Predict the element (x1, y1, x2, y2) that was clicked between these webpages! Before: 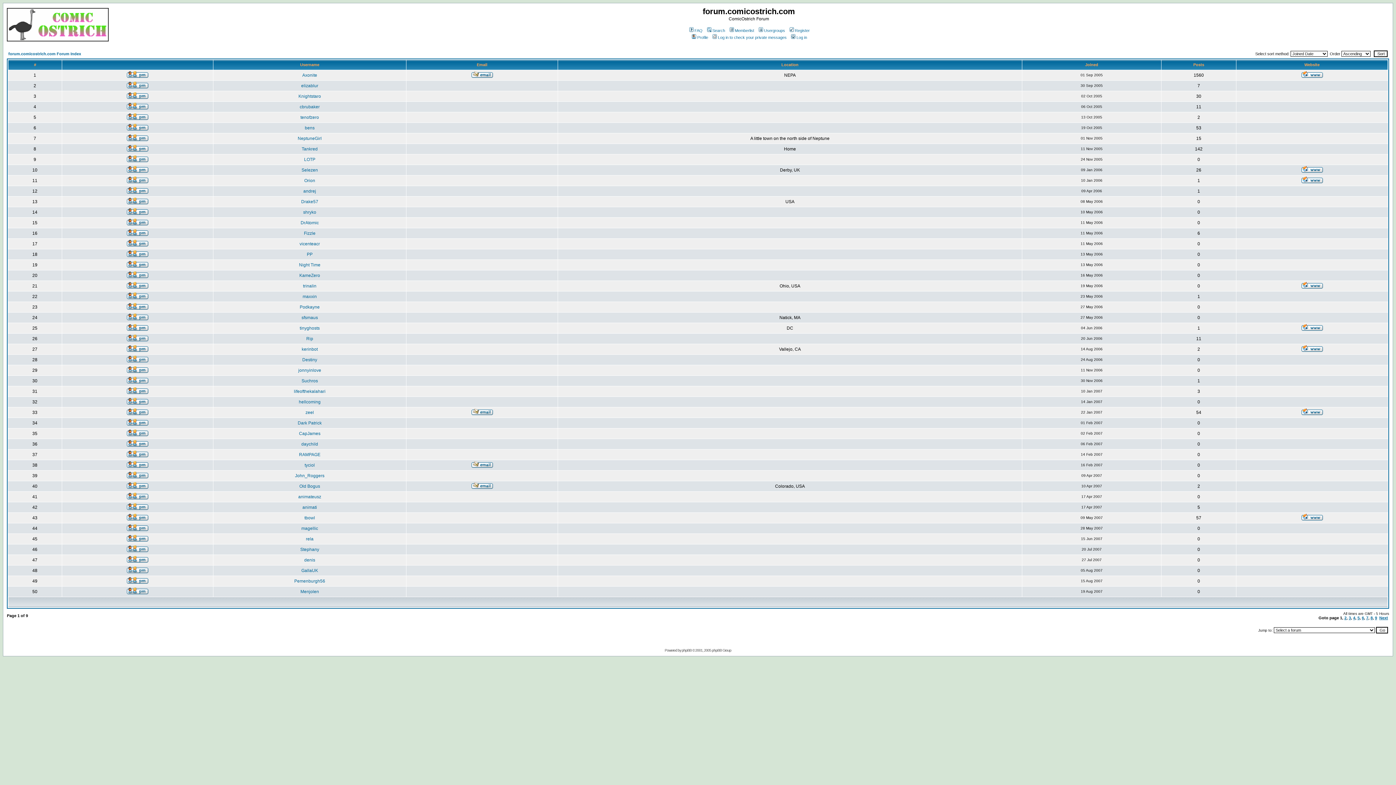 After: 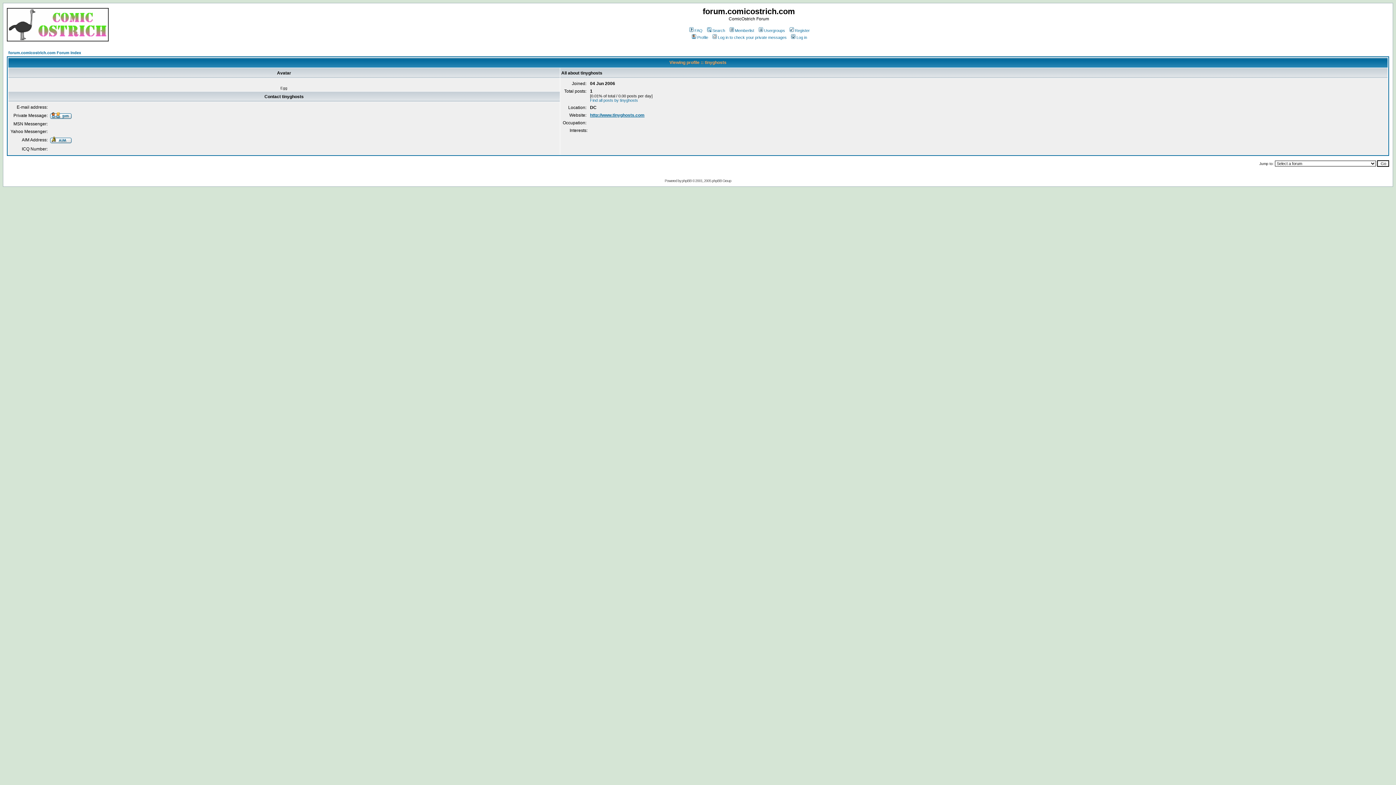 Action: label: tinyghosts bbox: (299, 325, 319, 330)